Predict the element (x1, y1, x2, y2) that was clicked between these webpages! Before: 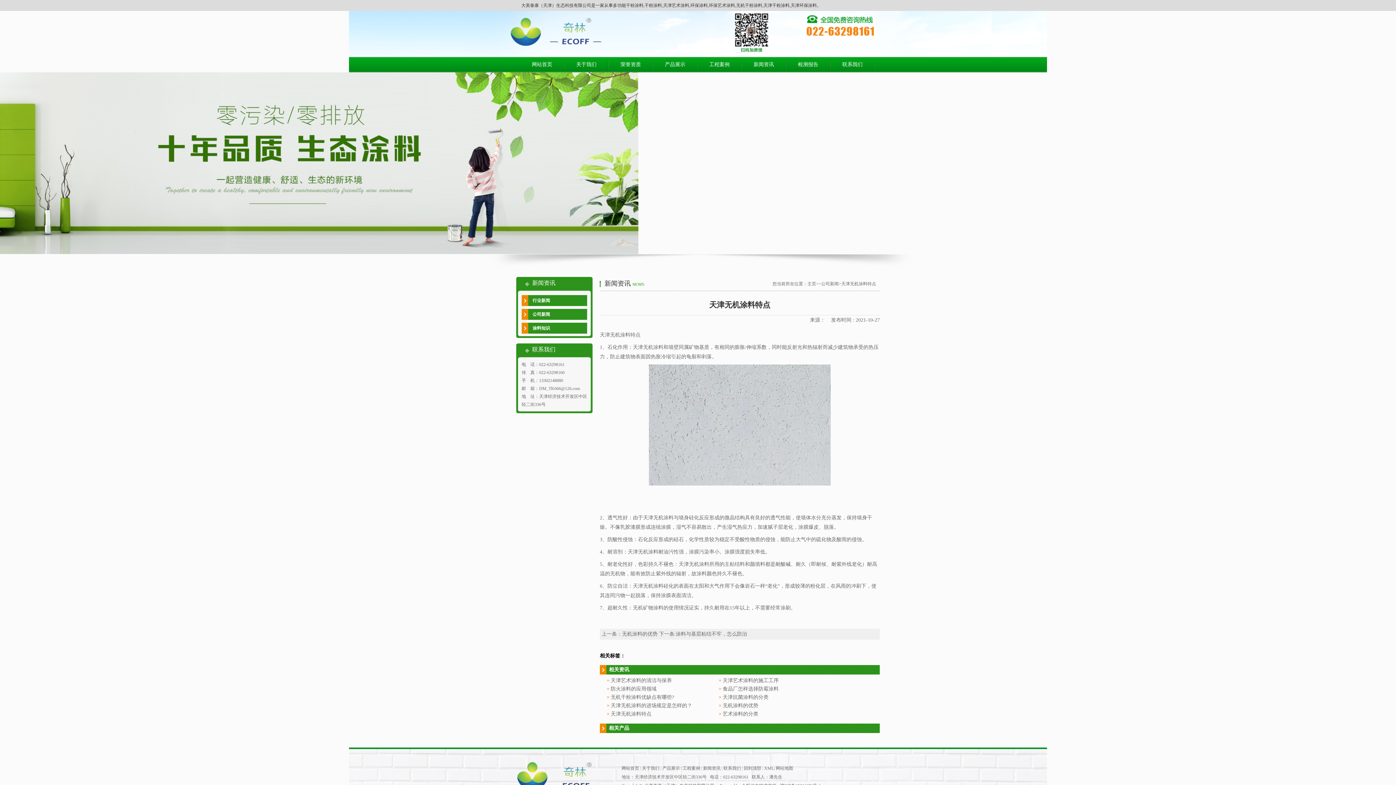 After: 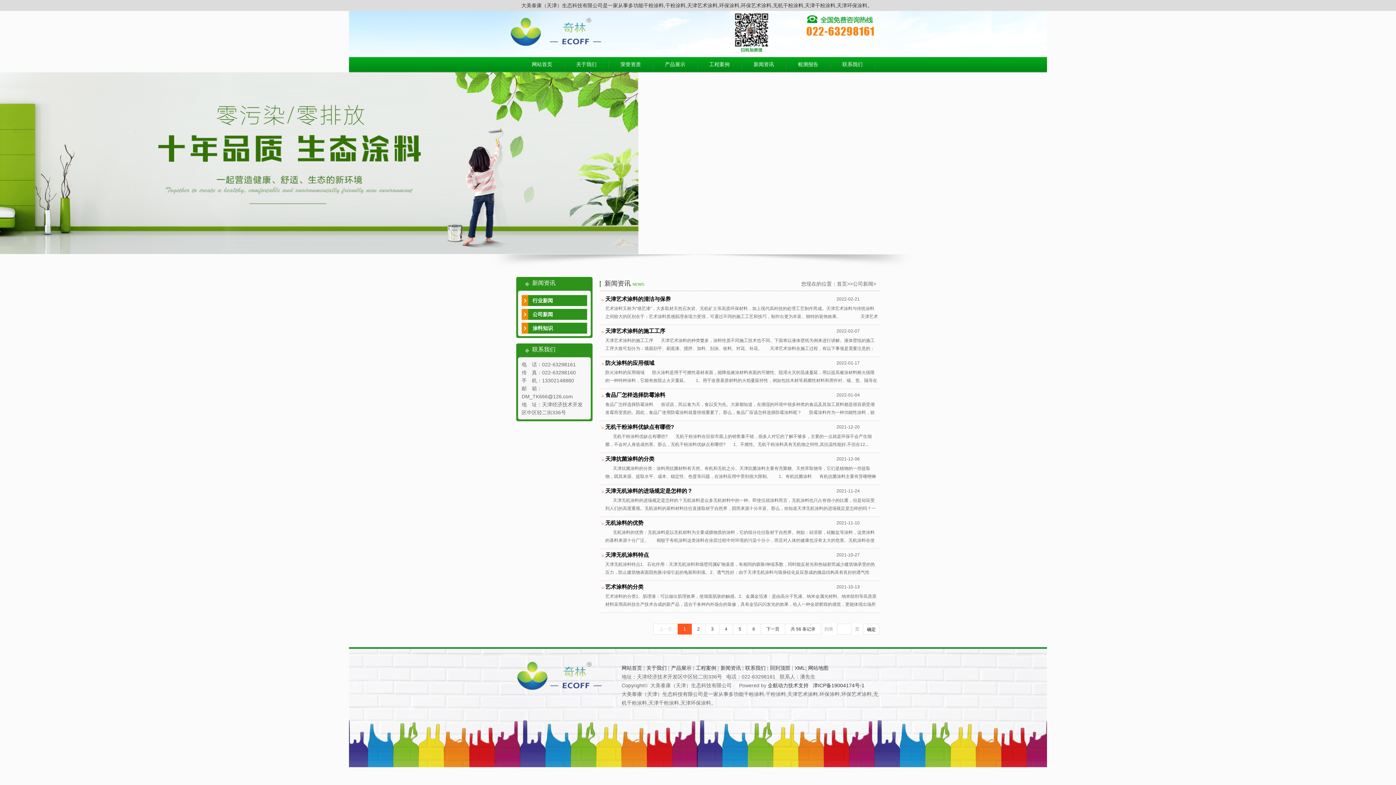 Action: bbox: (532, 312, 550, 317) label: 公司新闻